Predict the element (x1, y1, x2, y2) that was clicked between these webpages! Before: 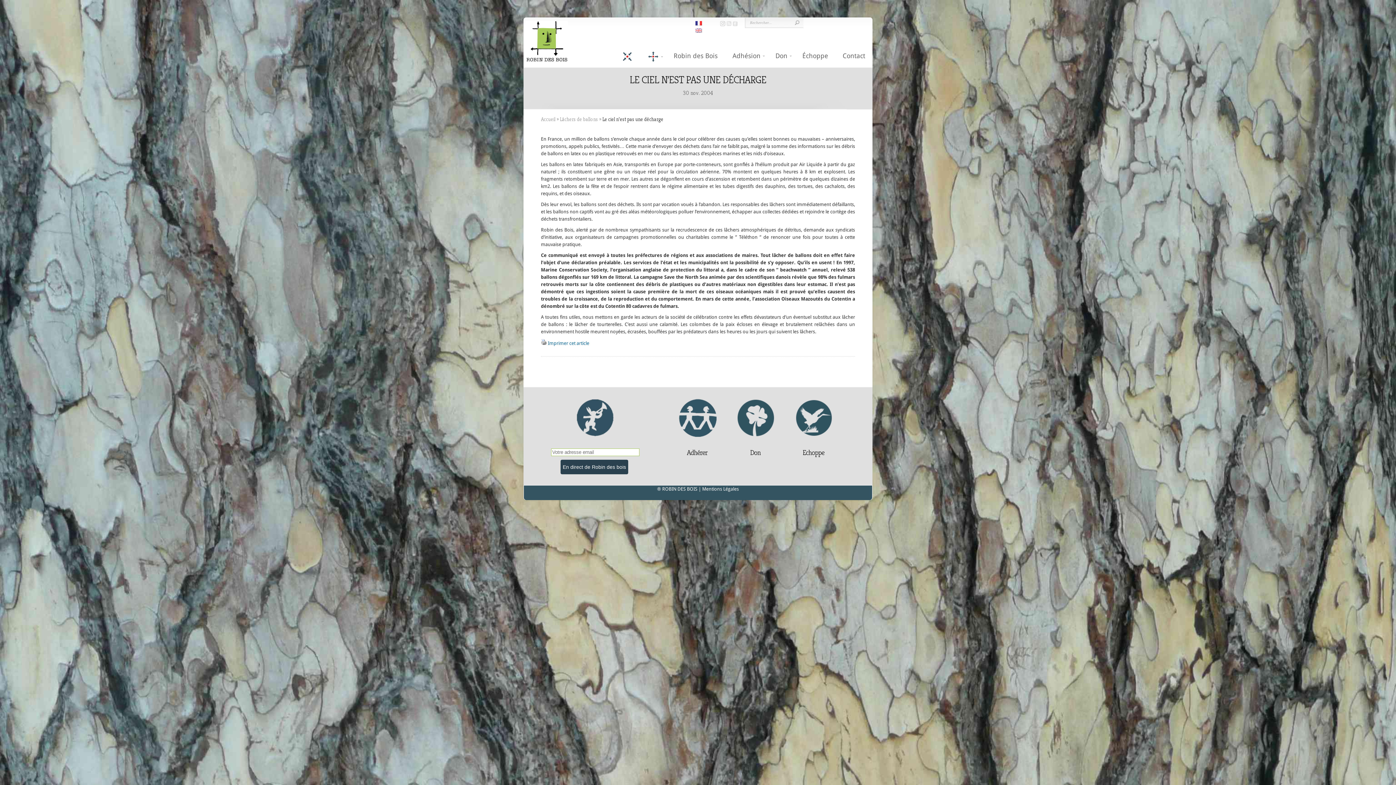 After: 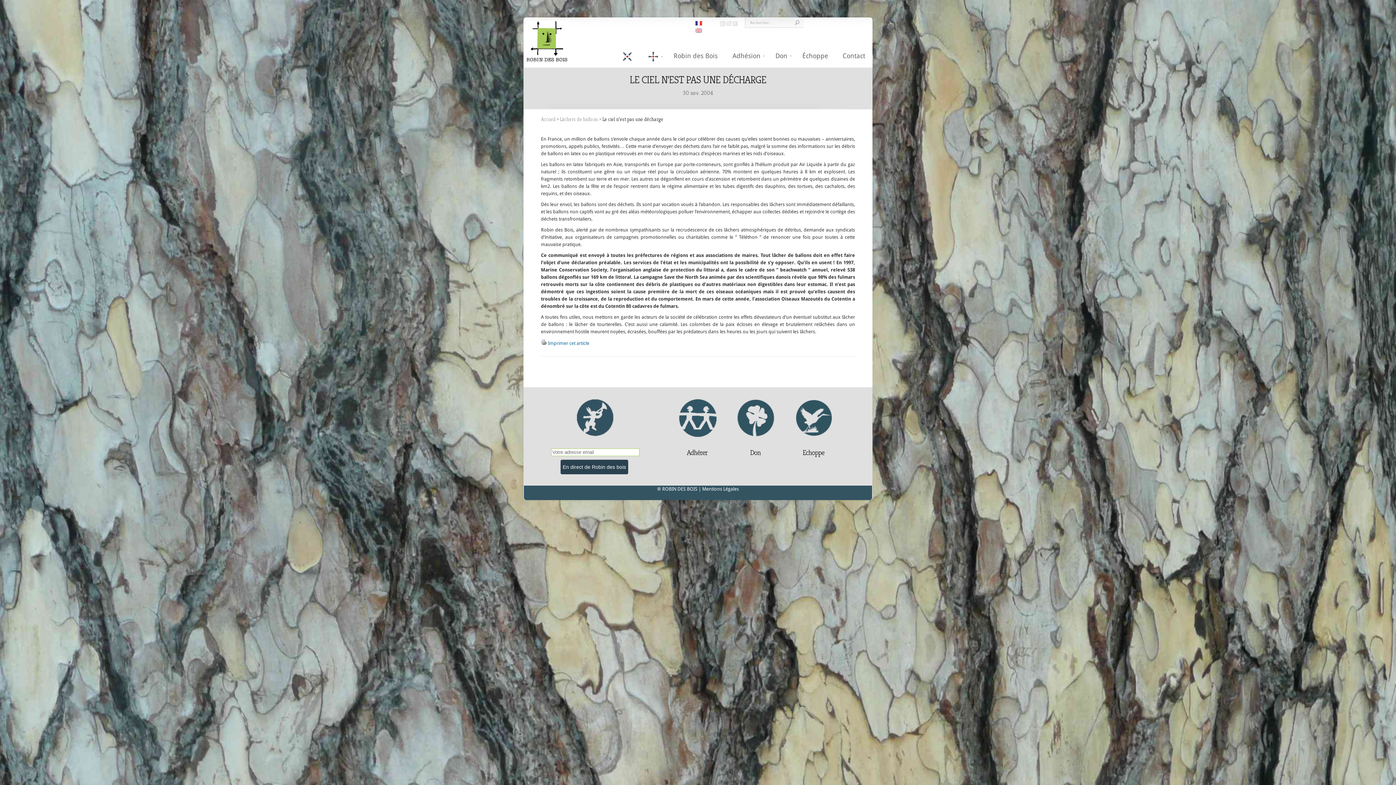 Action: bbox: (719, 21, 725, 27)